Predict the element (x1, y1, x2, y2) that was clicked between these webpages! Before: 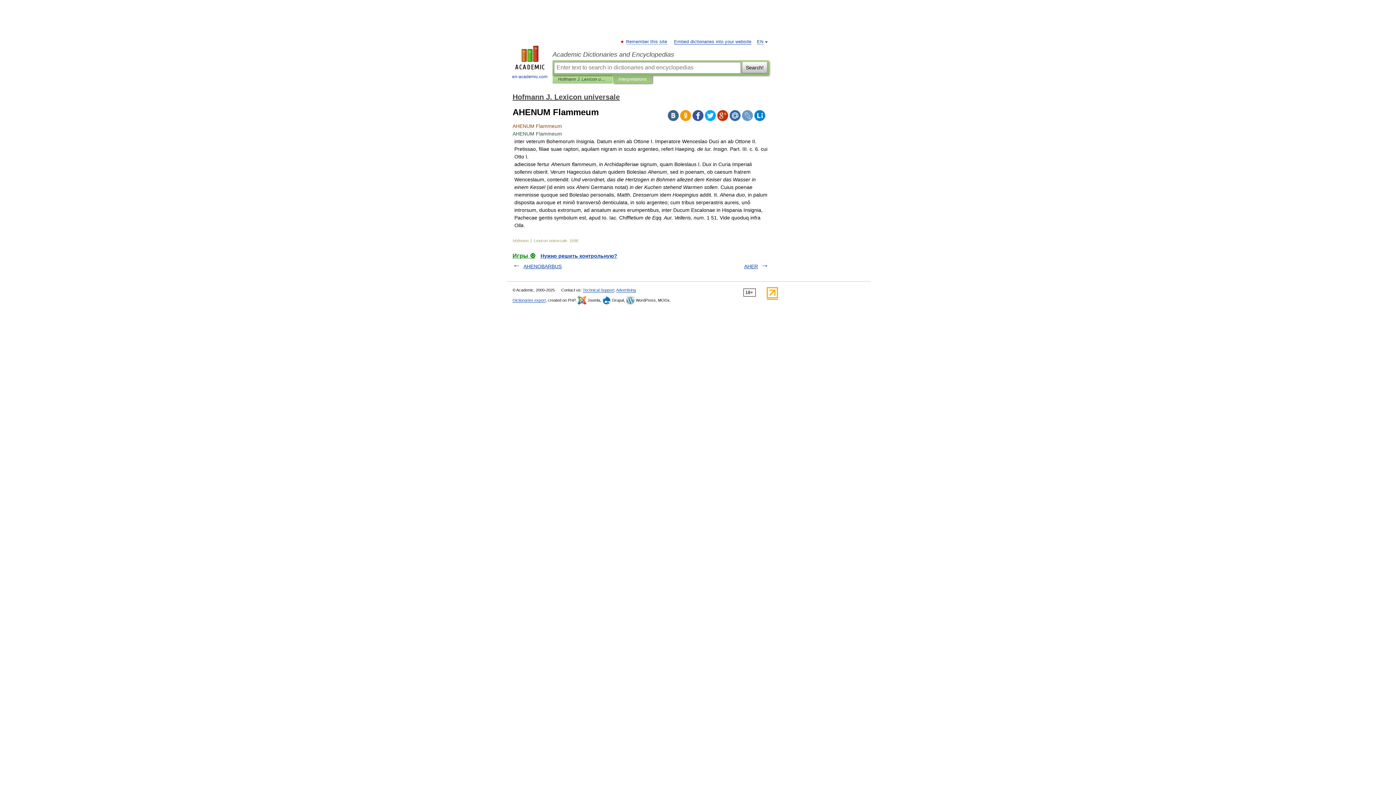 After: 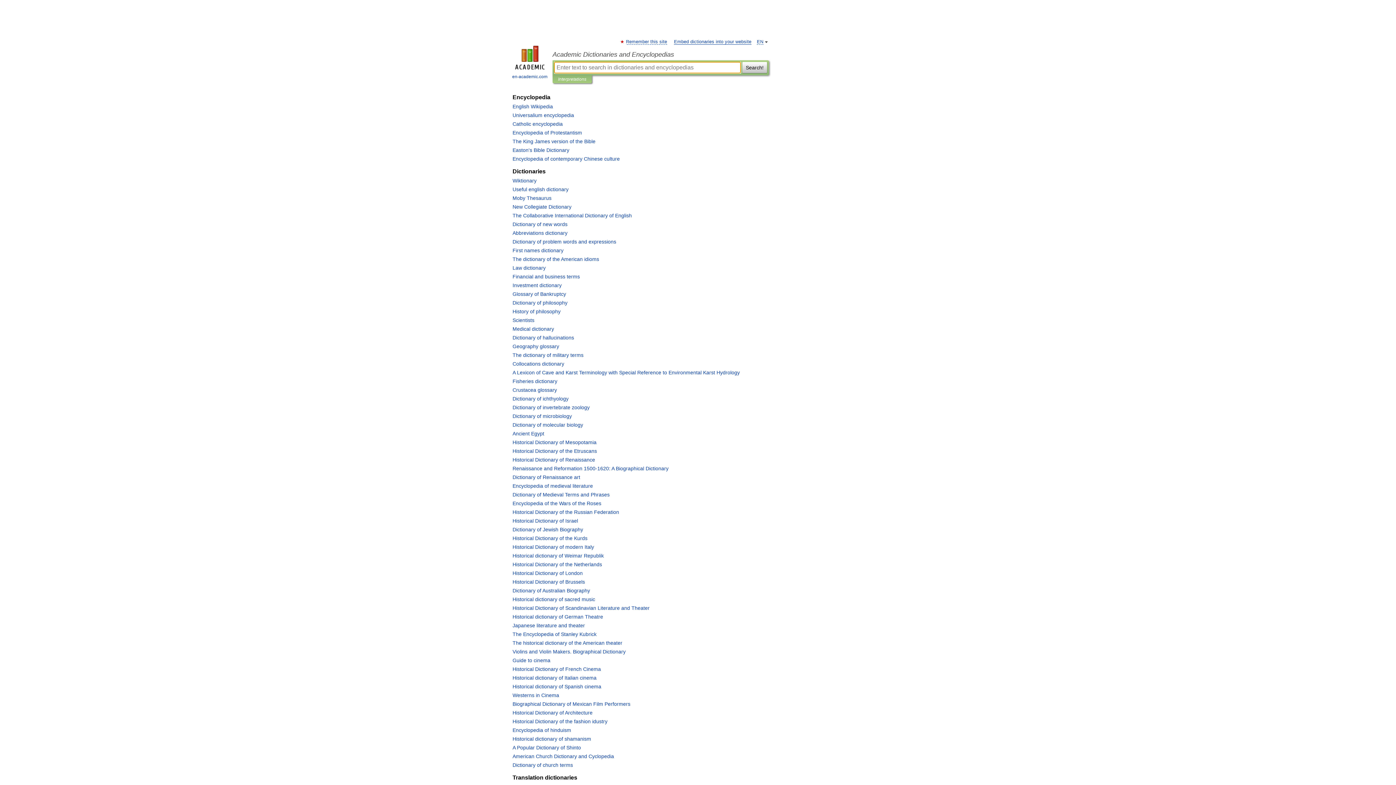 Action: bbox: (552, 50, 769, 58) label: Academic Dictionaries and Encyclopedias